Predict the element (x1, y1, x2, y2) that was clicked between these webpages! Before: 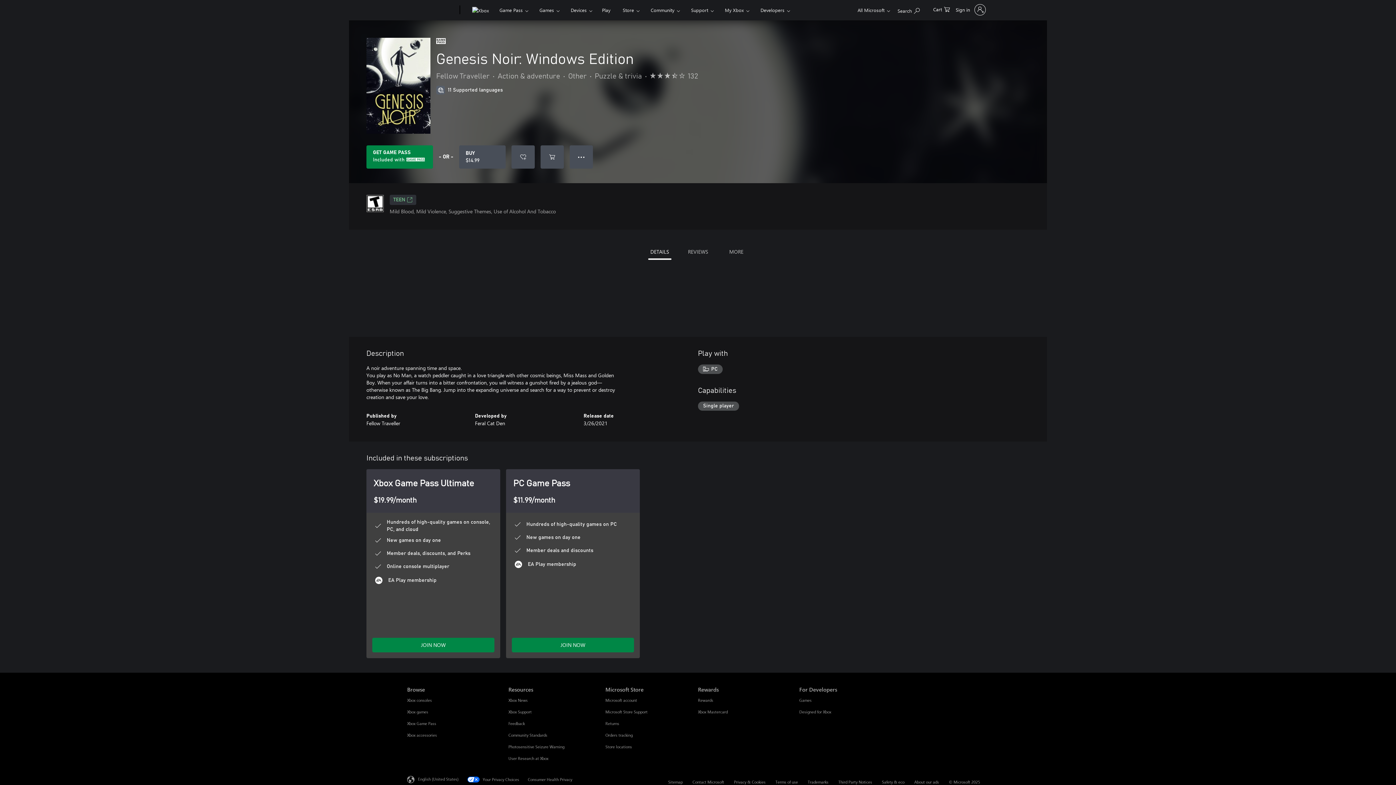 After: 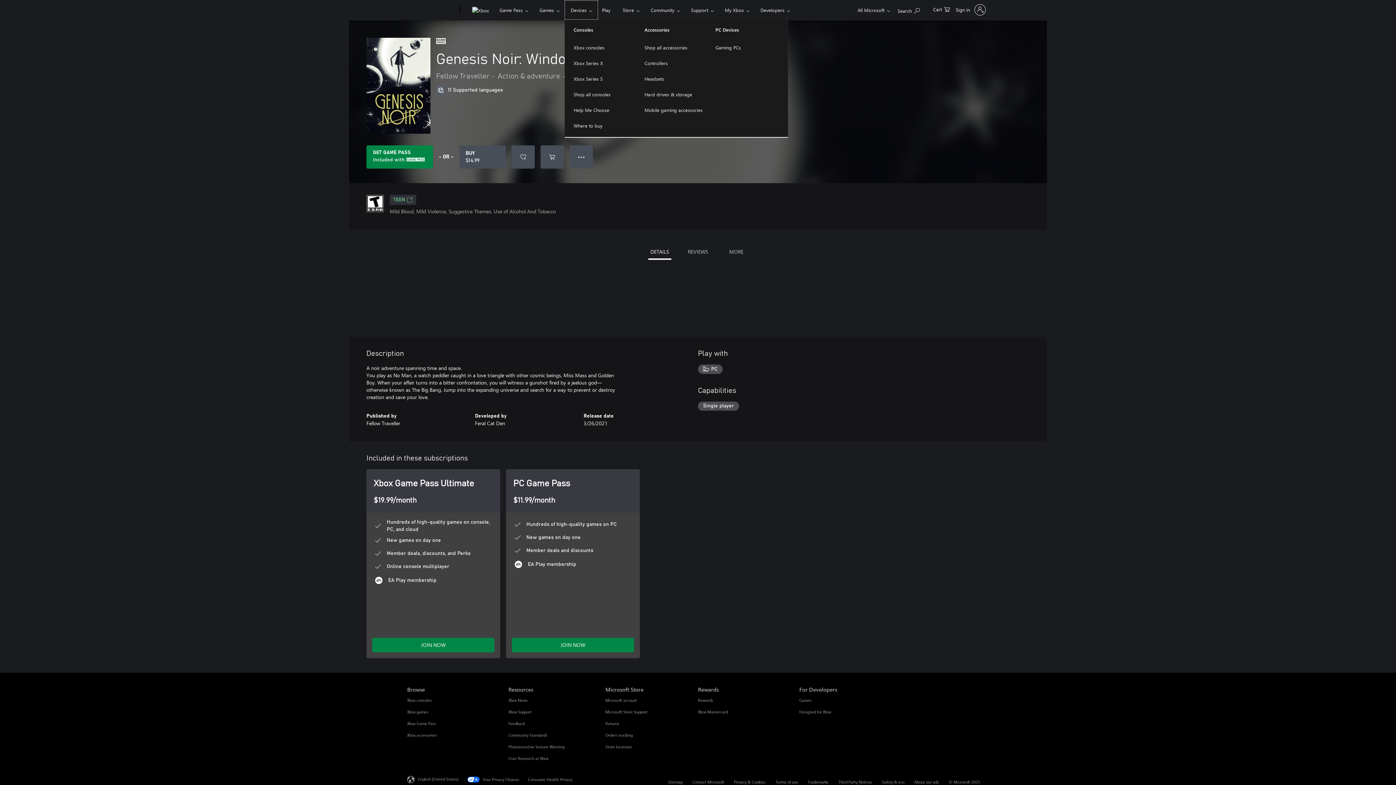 Action: label: Devices​ bbox: (564, 0, 598, 19)